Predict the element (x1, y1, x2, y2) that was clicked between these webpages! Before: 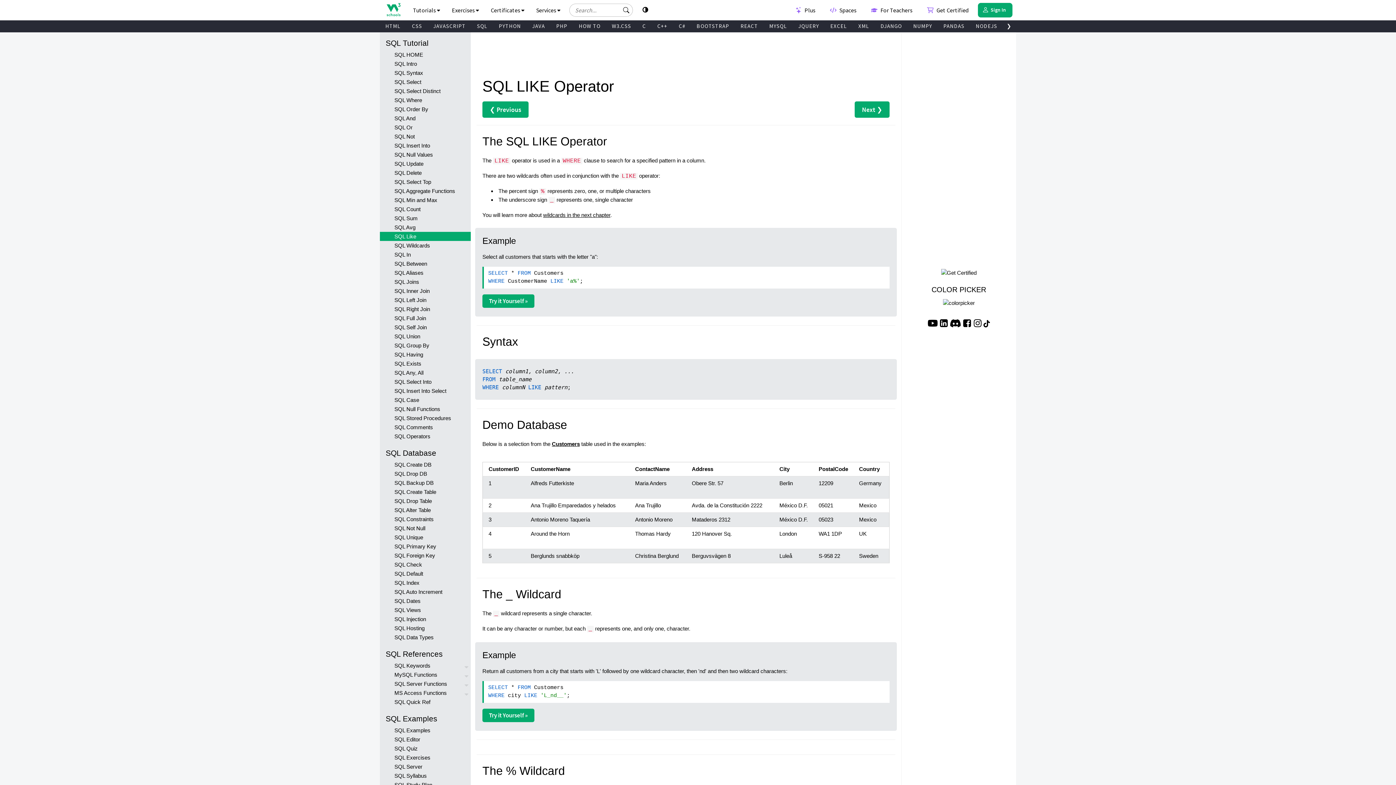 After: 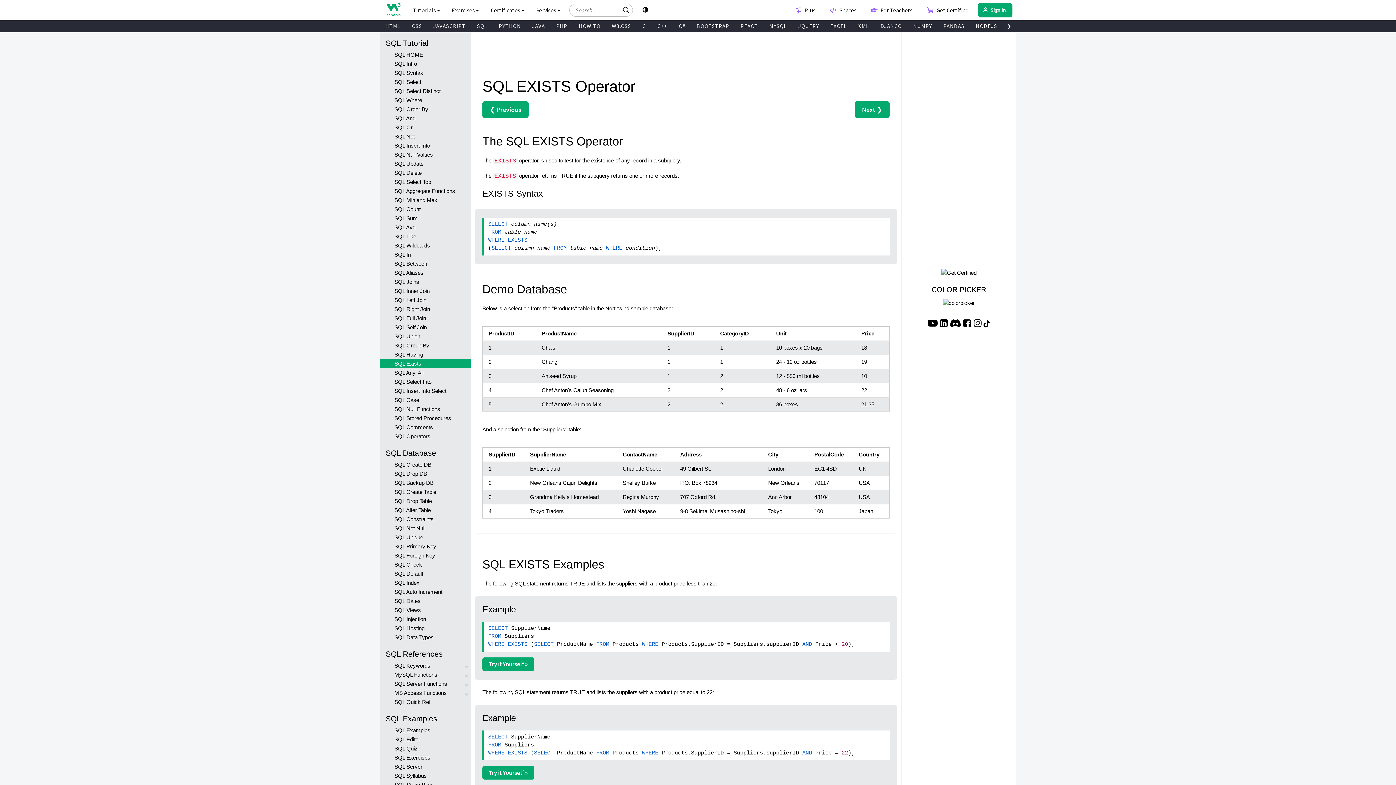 Action: label: SQL Exists bbox: (380, 359, 470, 368)